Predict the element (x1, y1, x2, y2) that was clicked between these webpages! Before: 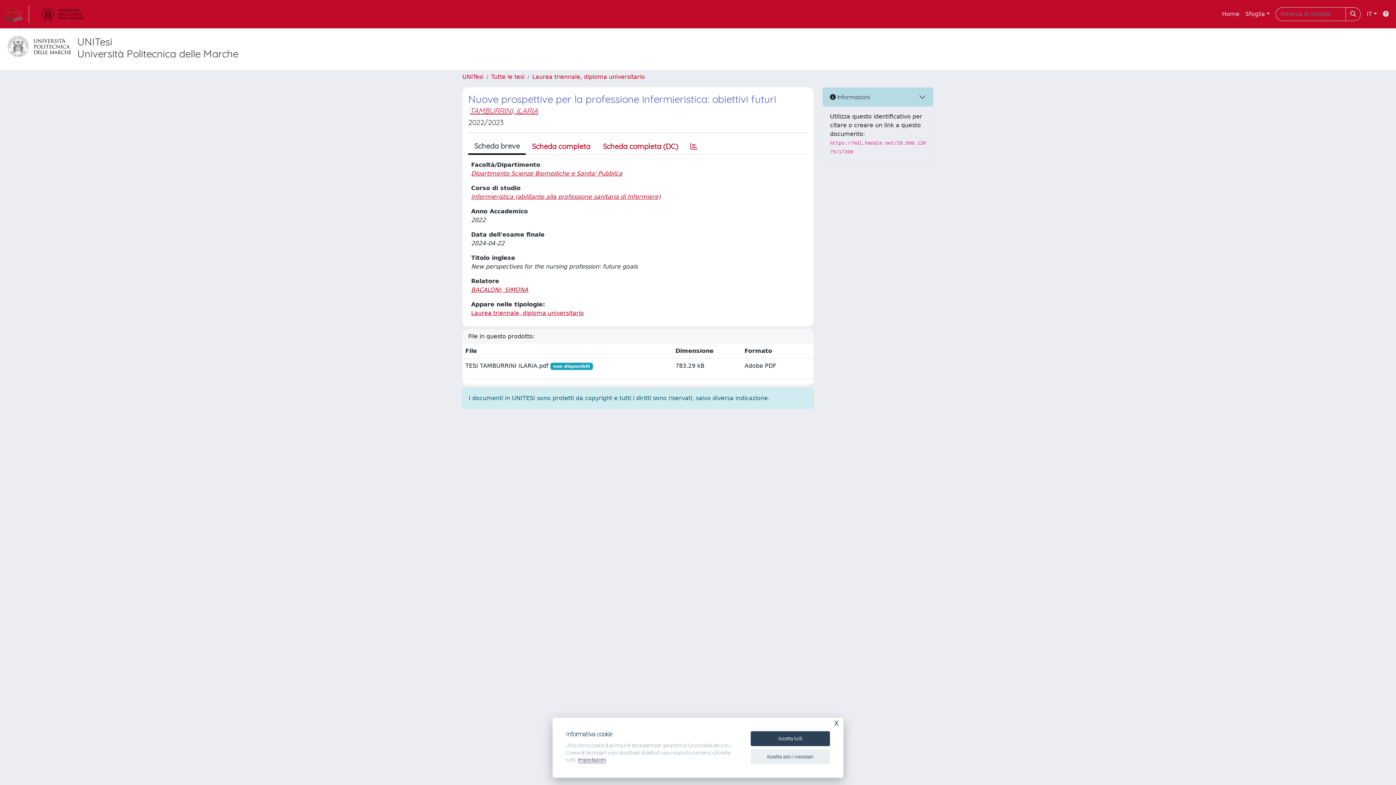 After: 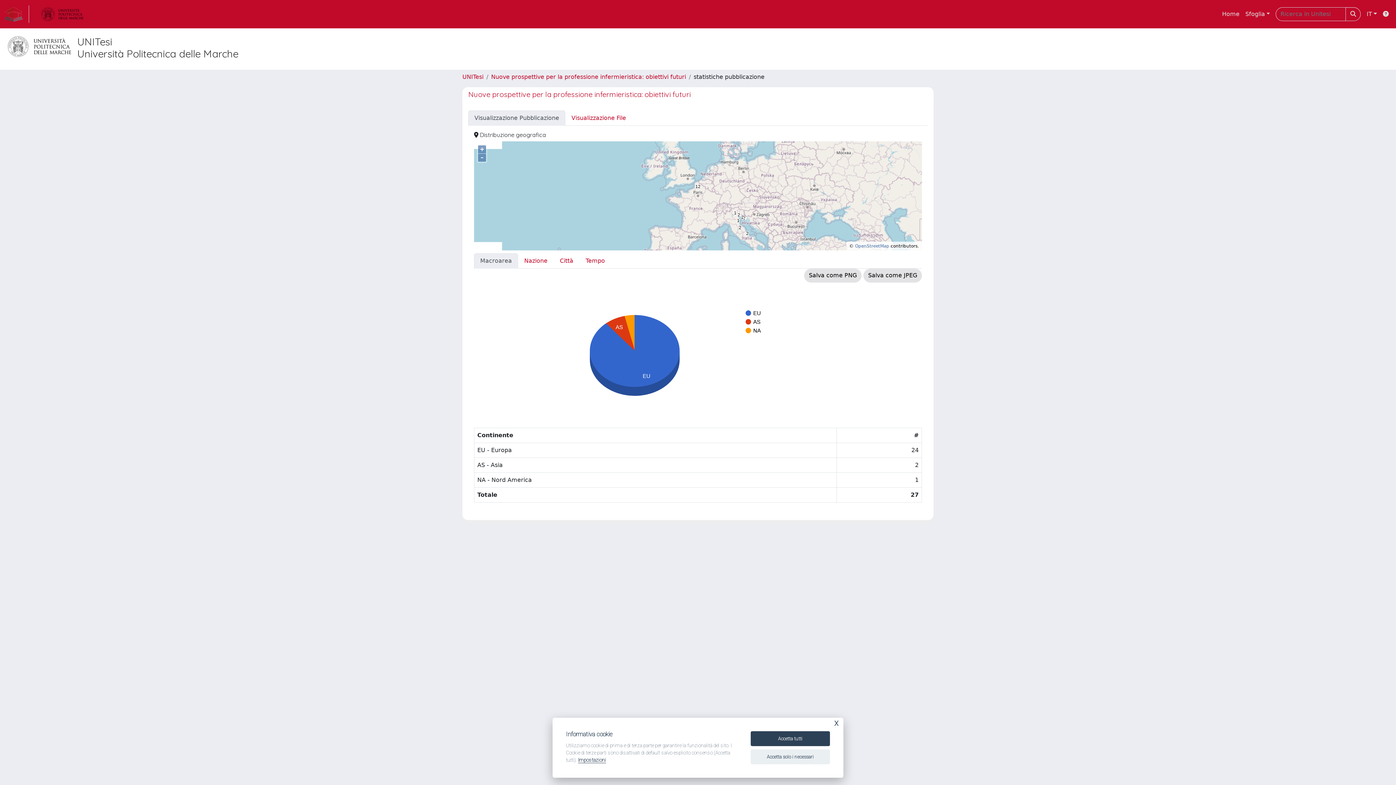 Action: bbox: (684, 138, 704, 154)